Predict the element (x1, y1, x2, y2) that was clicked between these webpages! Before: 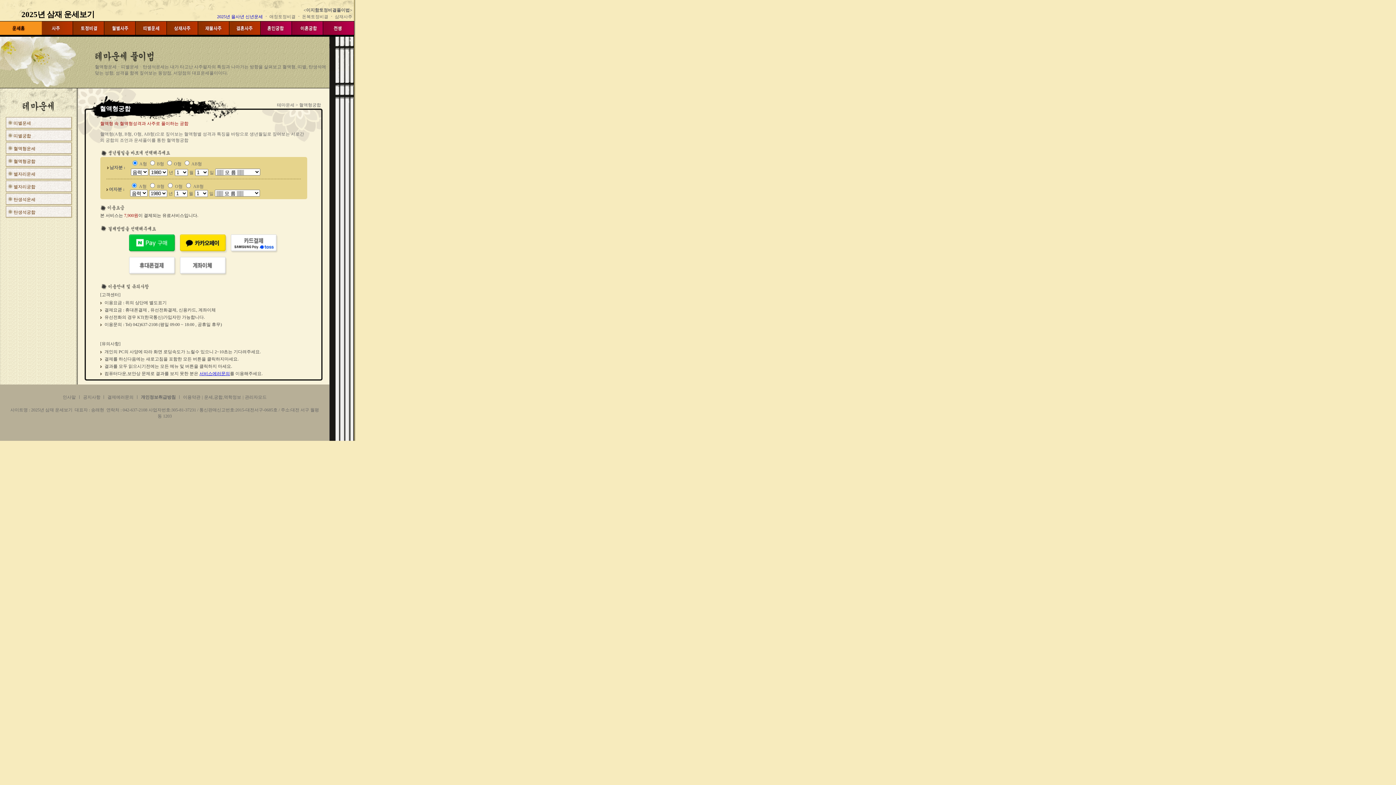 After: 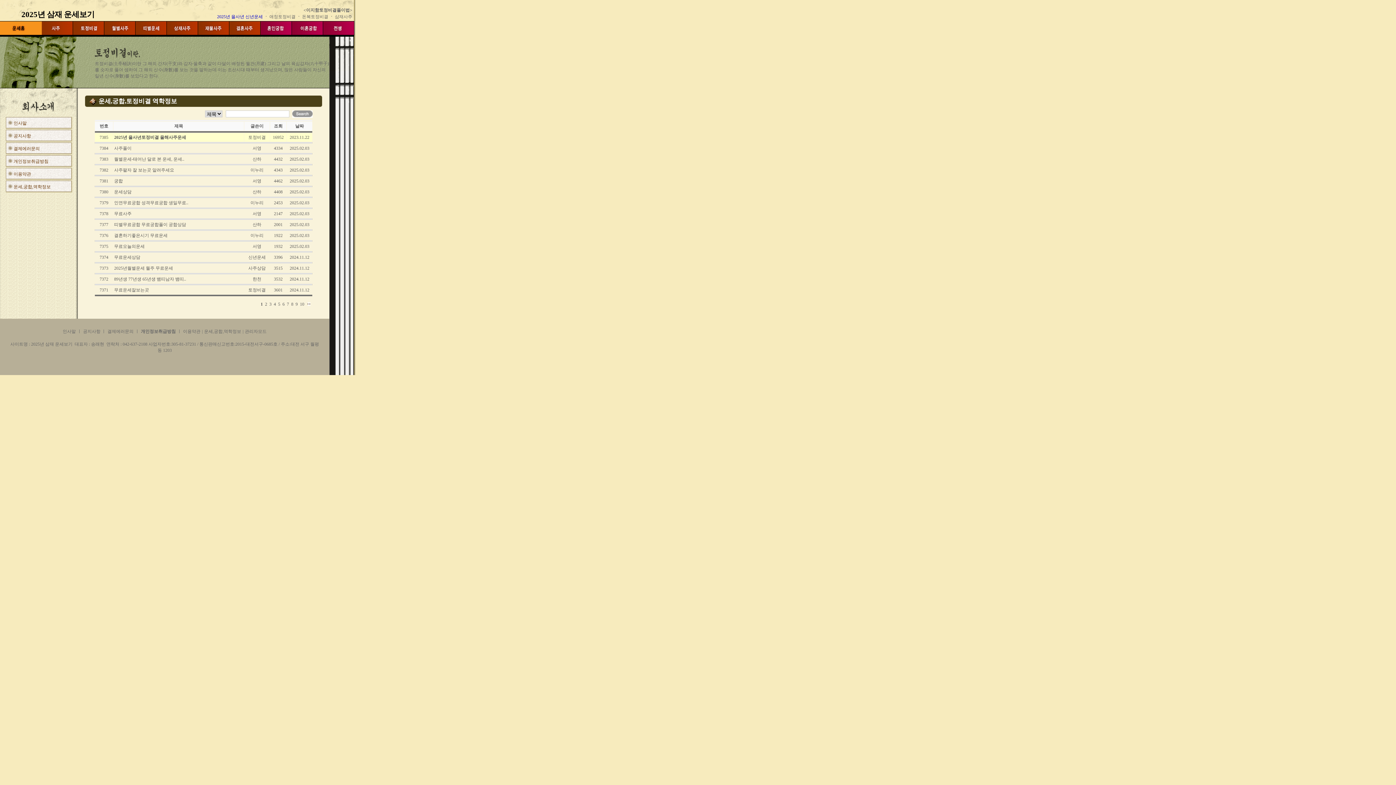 Action: label: 운세,궁합,역학정보 bbox: (204, 394, 241, 400)